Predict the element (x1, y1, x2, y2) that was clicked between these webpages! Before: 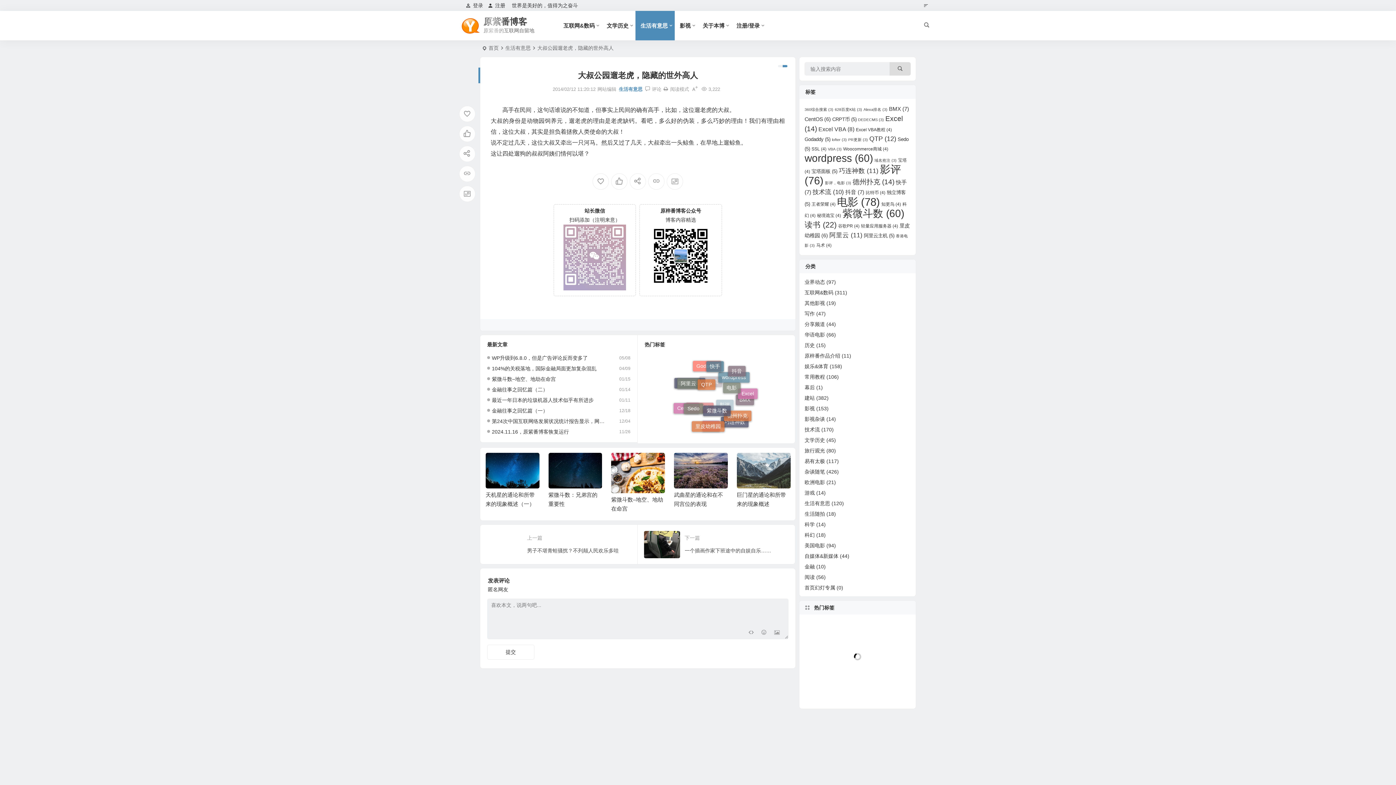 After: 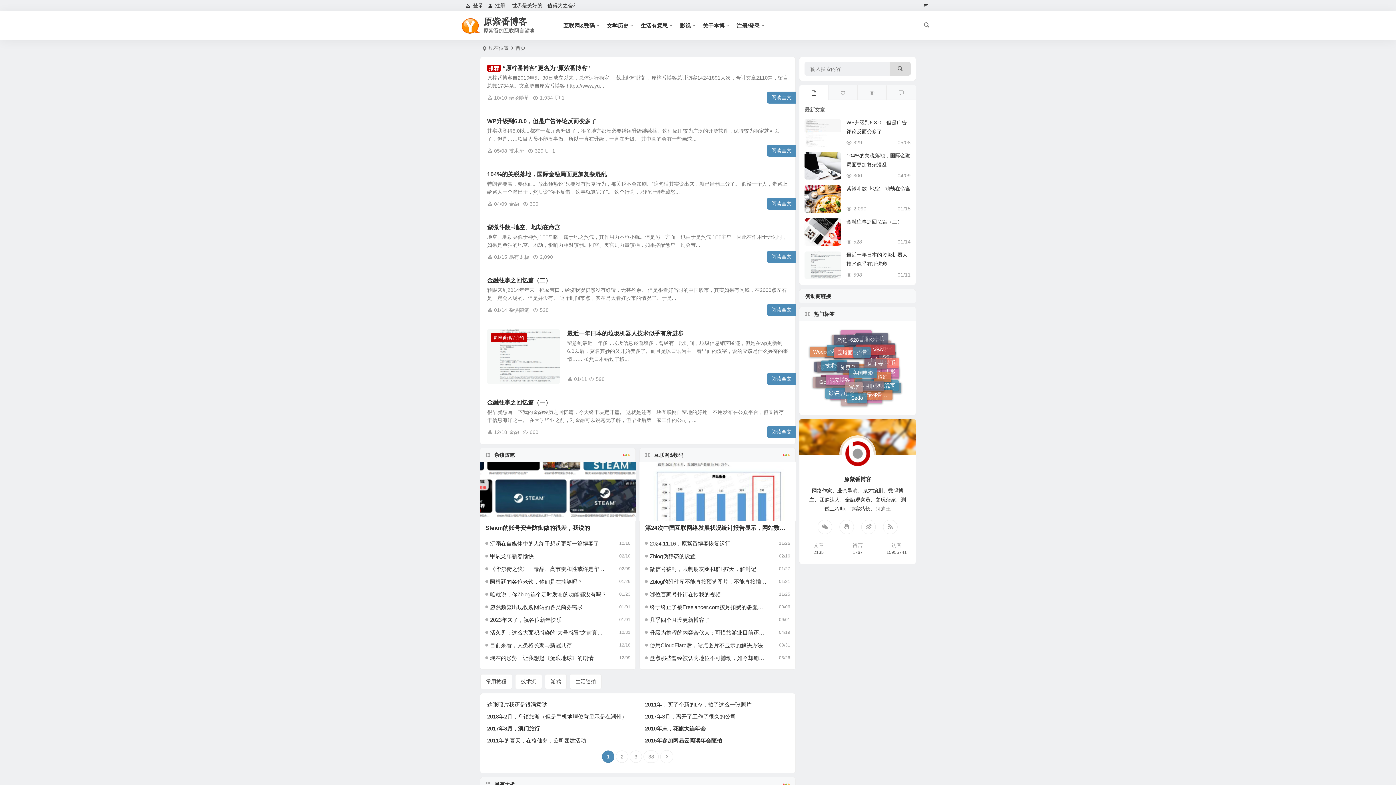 Action: bbox: (488, 45, 498, 50) label: 首页